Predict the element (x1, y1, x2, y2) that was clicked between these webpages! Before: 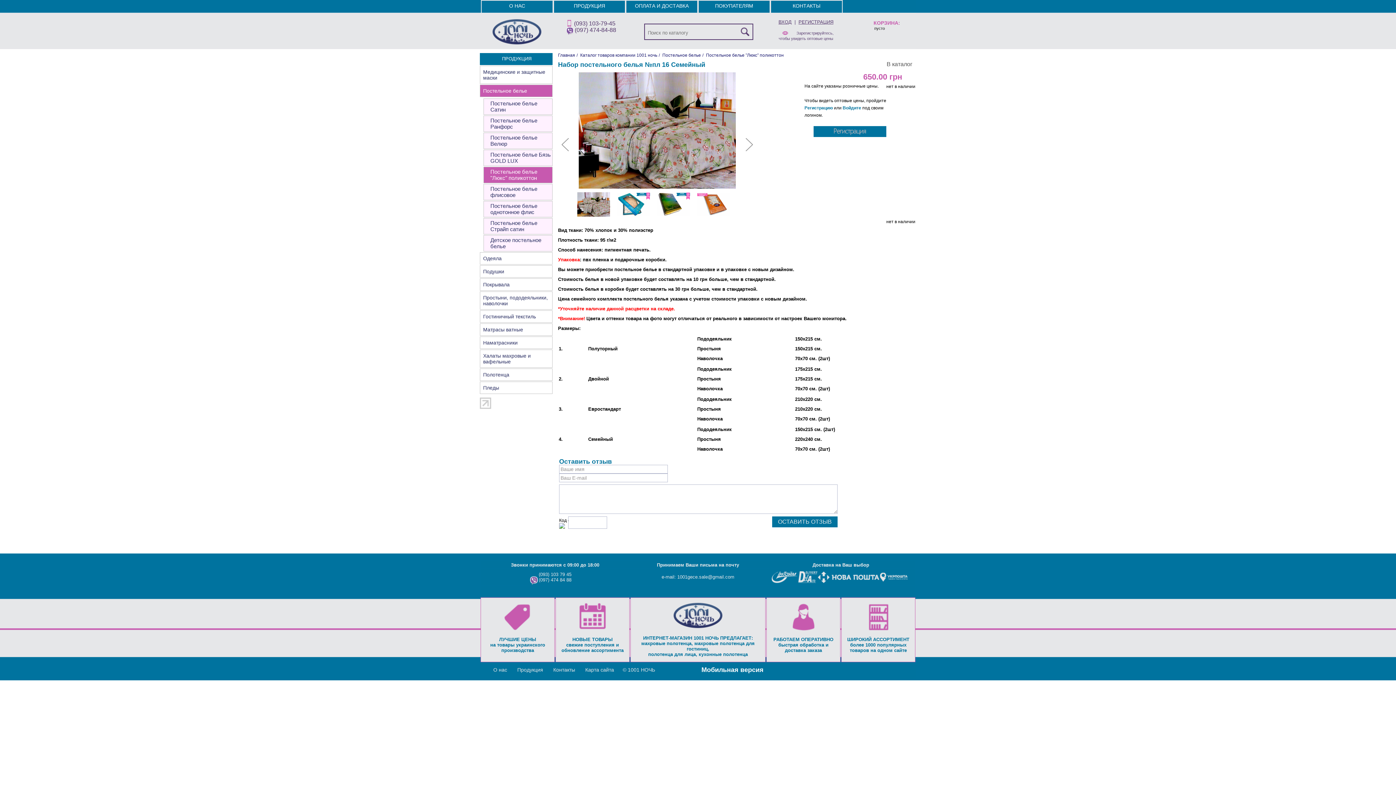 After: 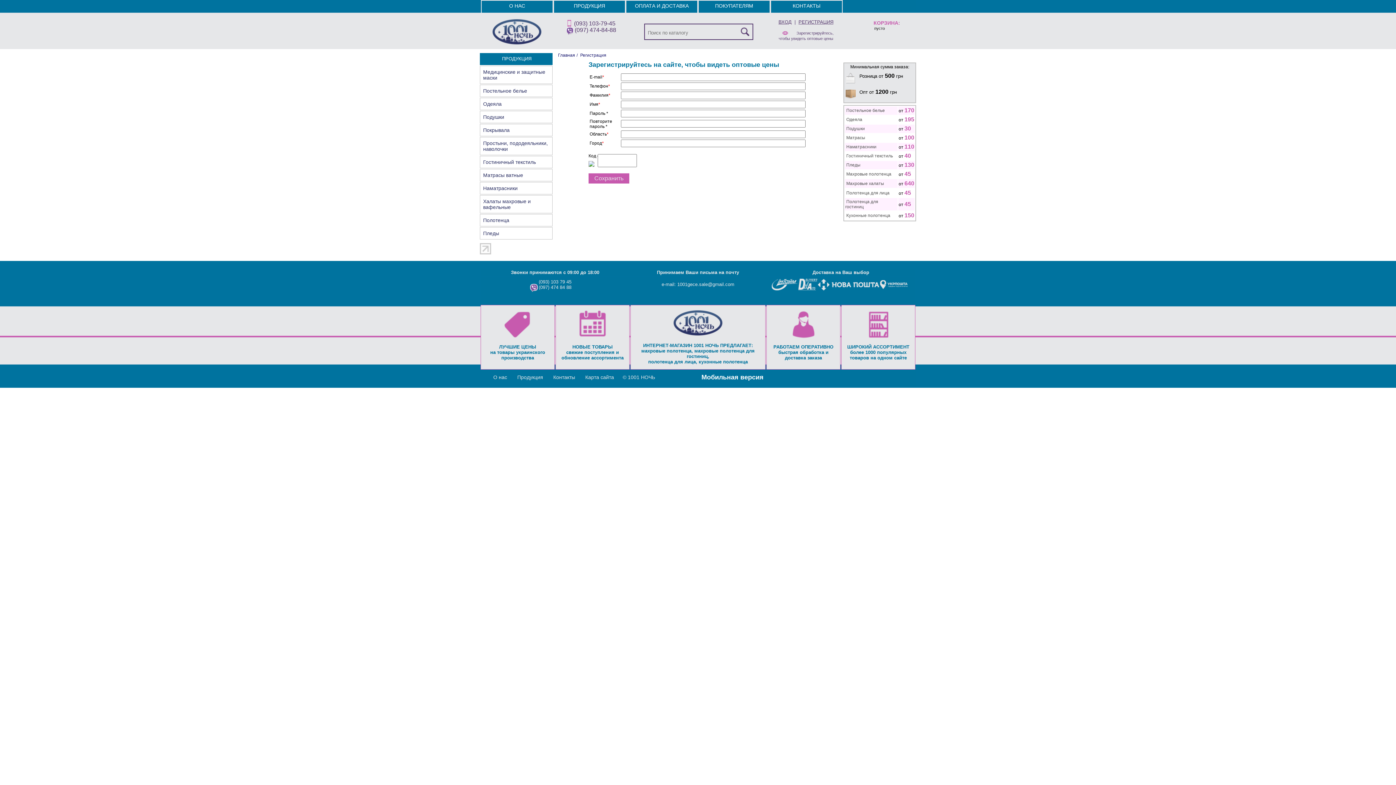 Action: label: Регистрацию bbox: (804, 105, 833, 110)